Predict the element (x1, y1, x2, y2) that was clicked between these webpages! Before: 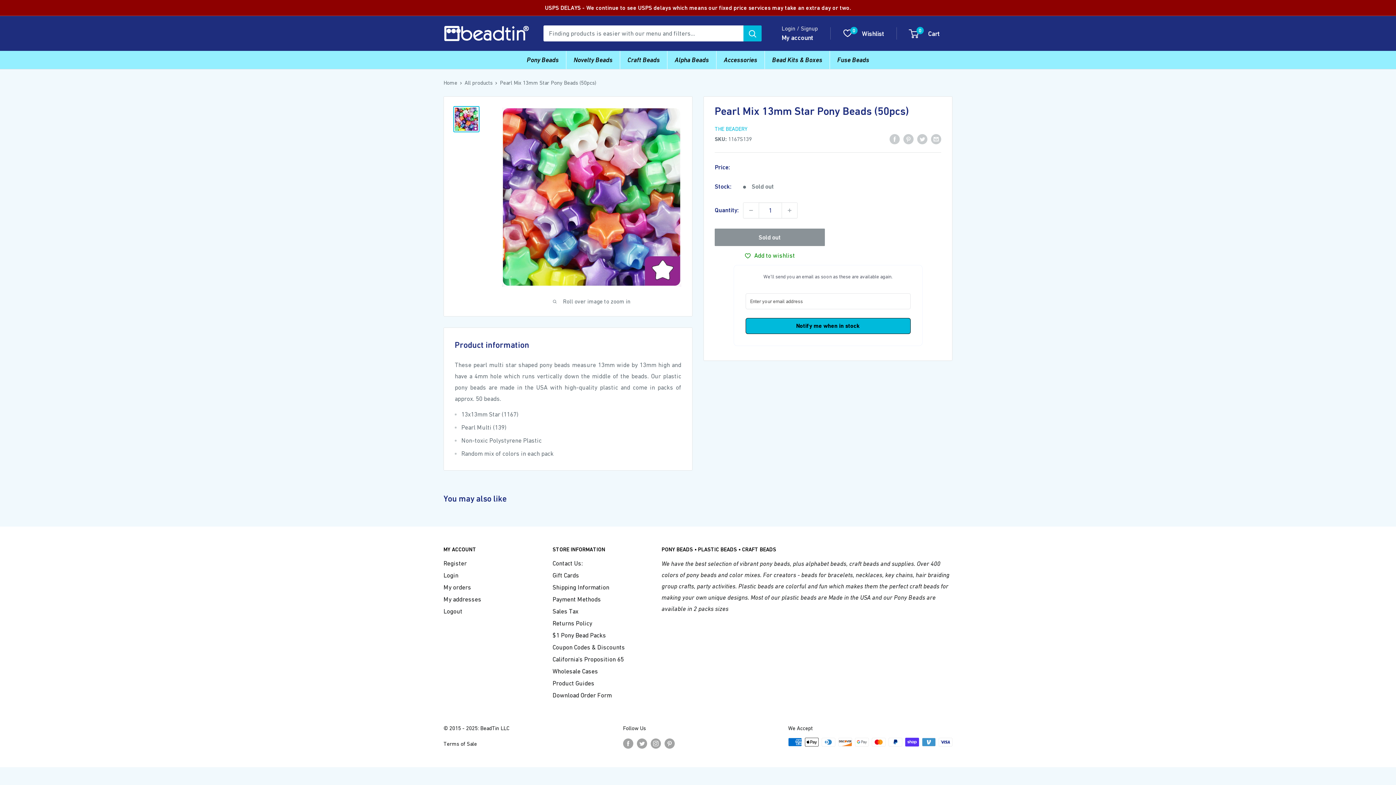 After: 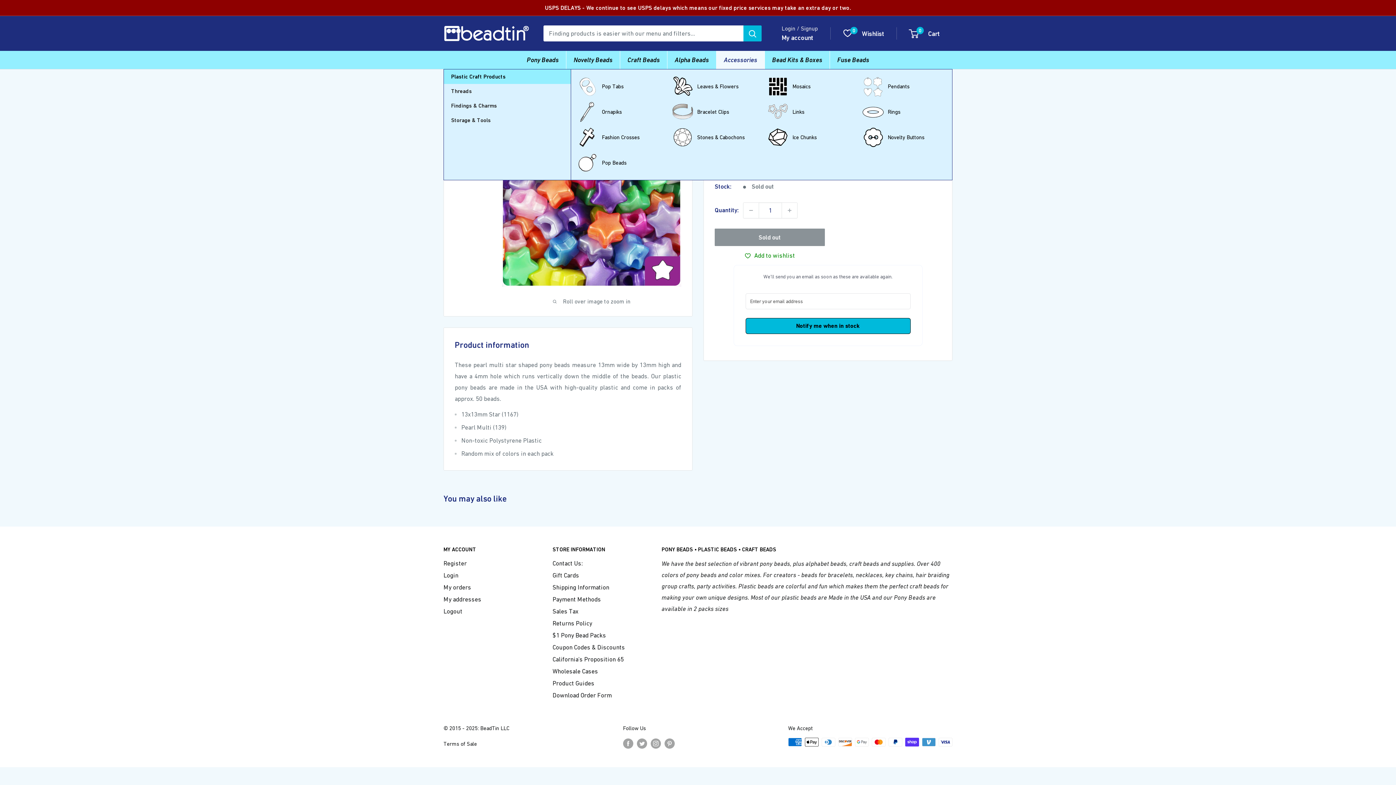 Action: label: Accessories bbox: (716, 50, 764, 69)